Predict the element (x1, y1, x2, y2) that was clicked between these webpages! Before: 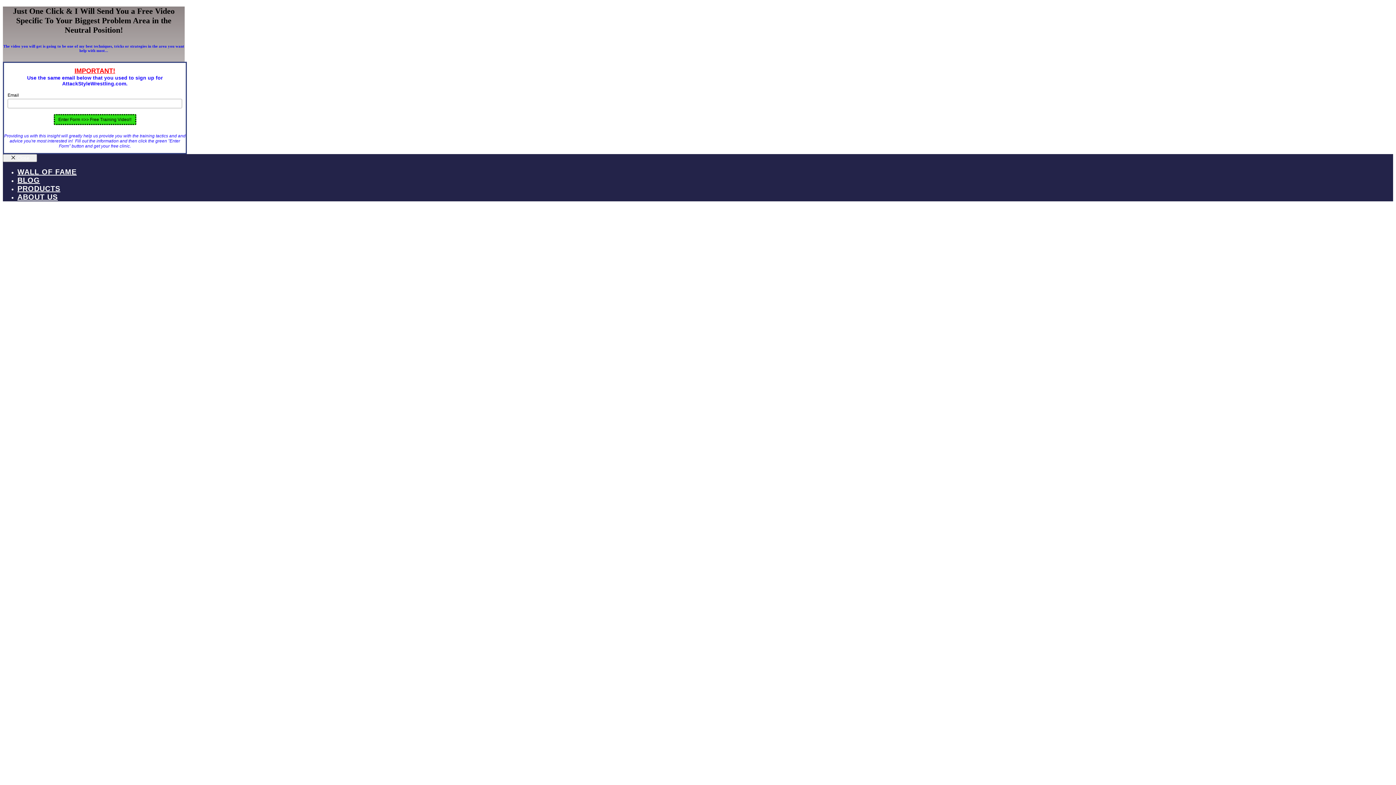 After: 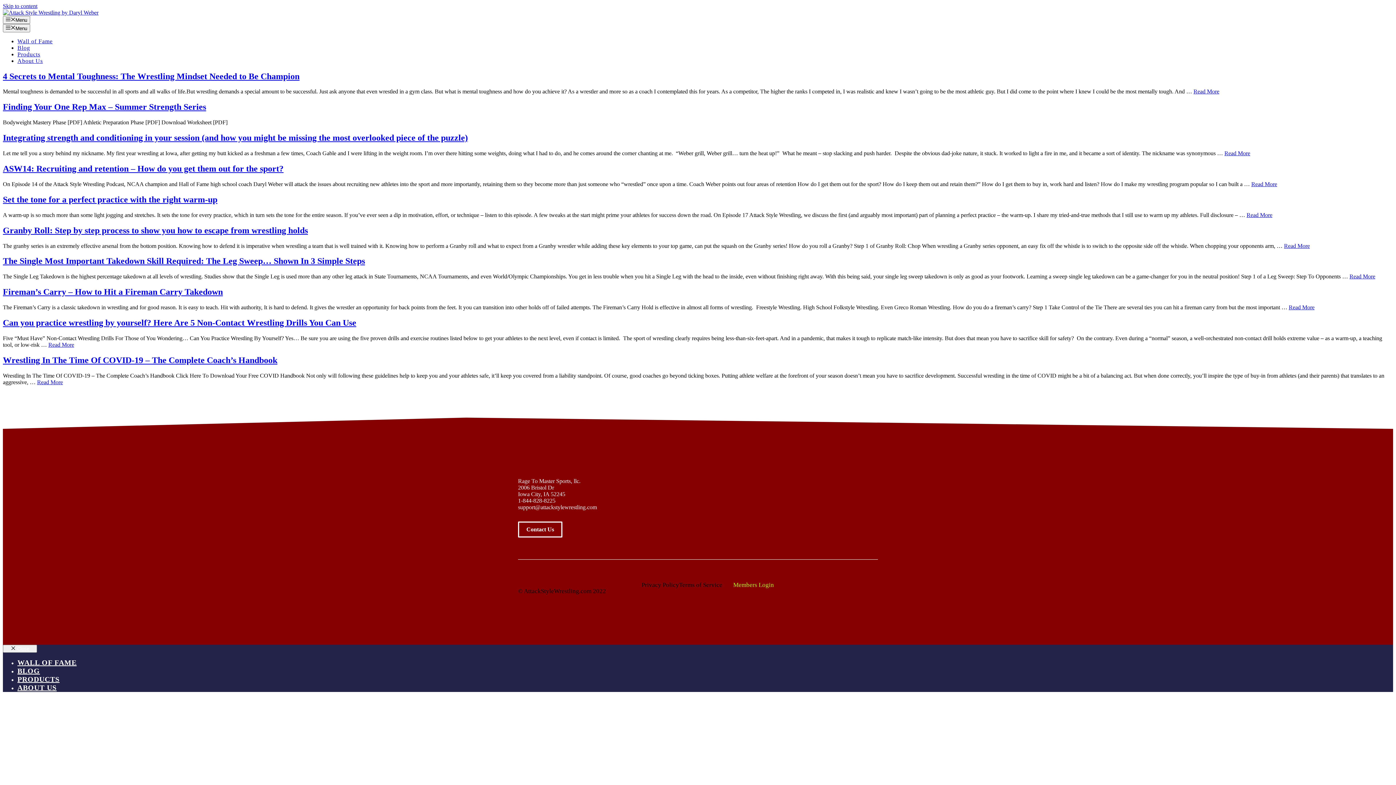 Action: bbox: (17, 176, 40, 184) label: BLOG